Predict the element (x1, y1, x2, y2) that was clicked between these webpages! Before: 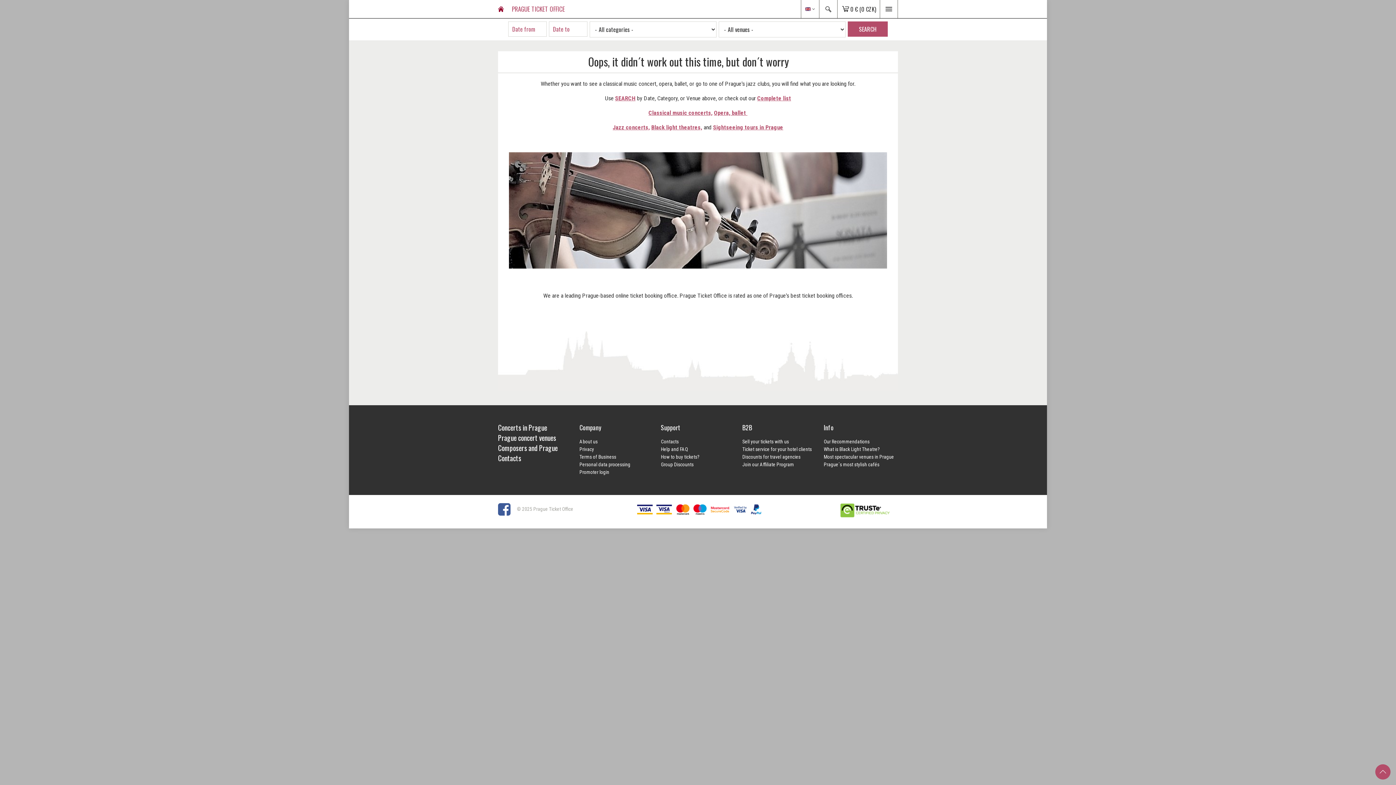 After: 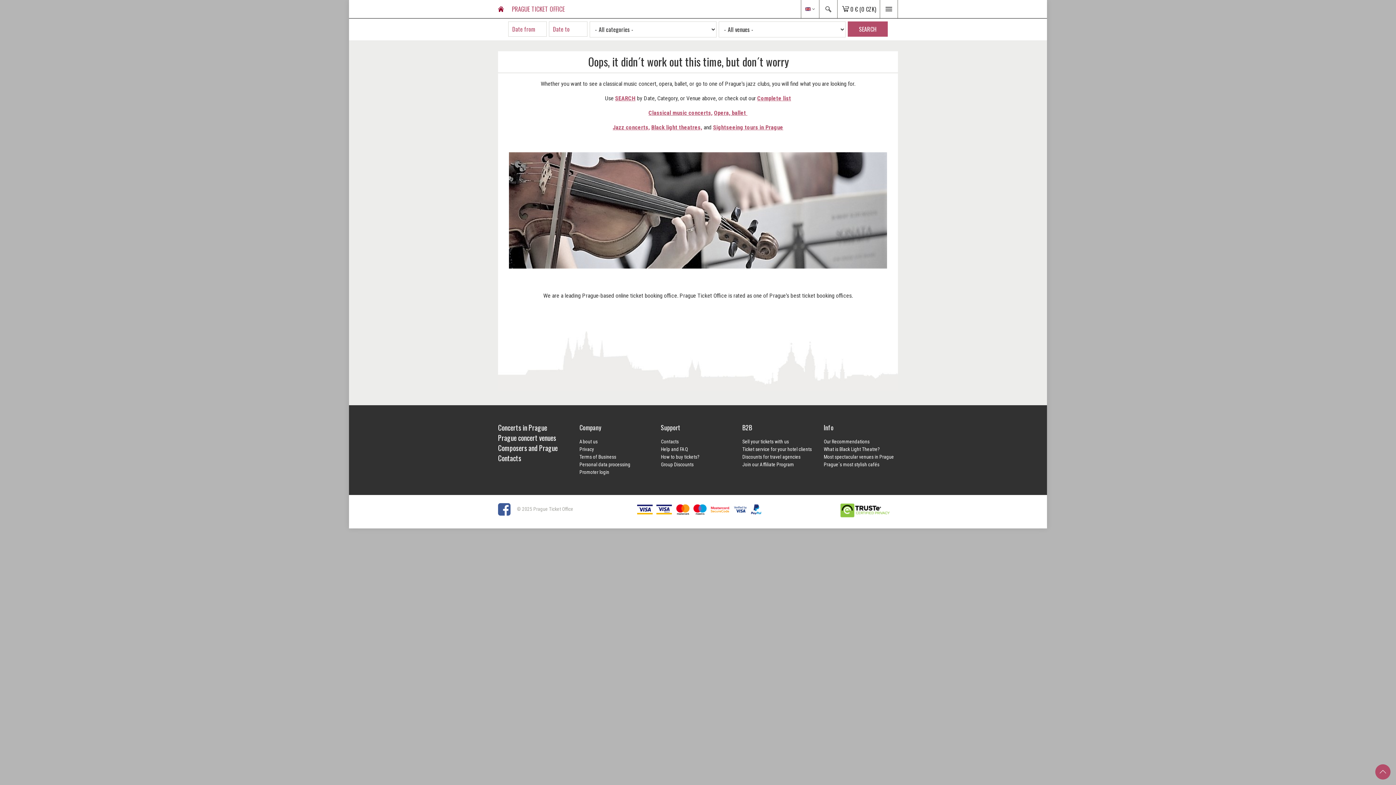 Action: bbox: (894, 514, 898, 520)